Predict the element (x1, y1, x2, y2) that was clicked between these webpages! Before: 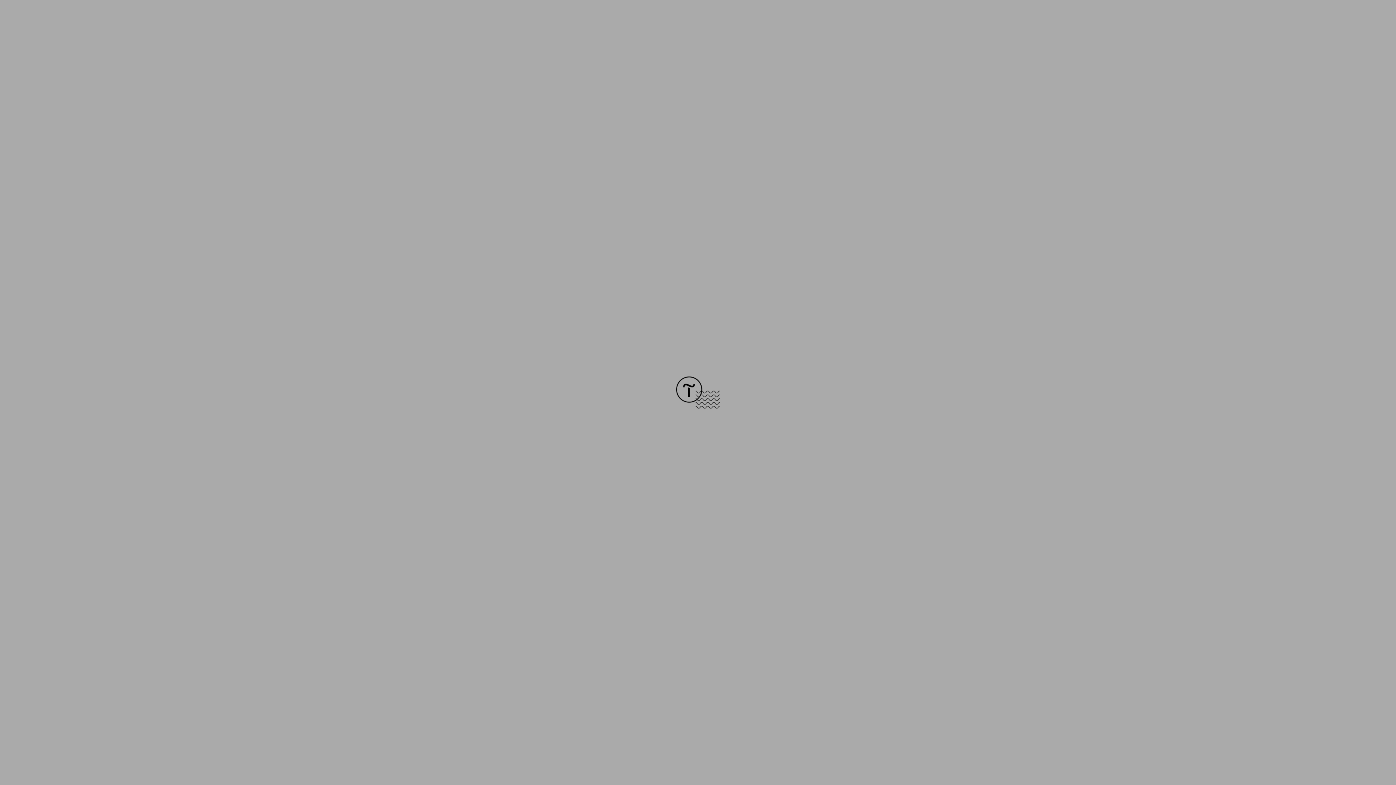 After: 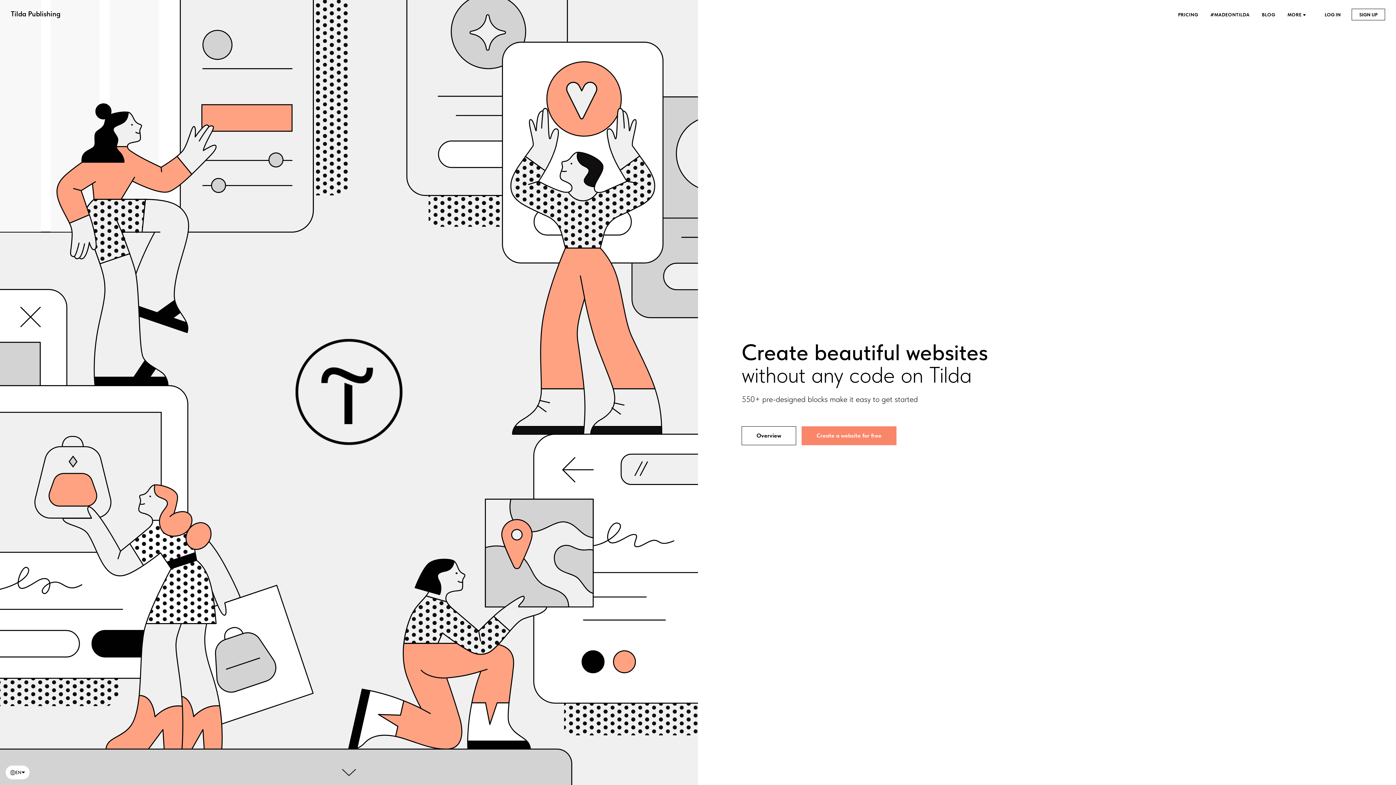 Action: bbox: (676, 403, 720, 409)